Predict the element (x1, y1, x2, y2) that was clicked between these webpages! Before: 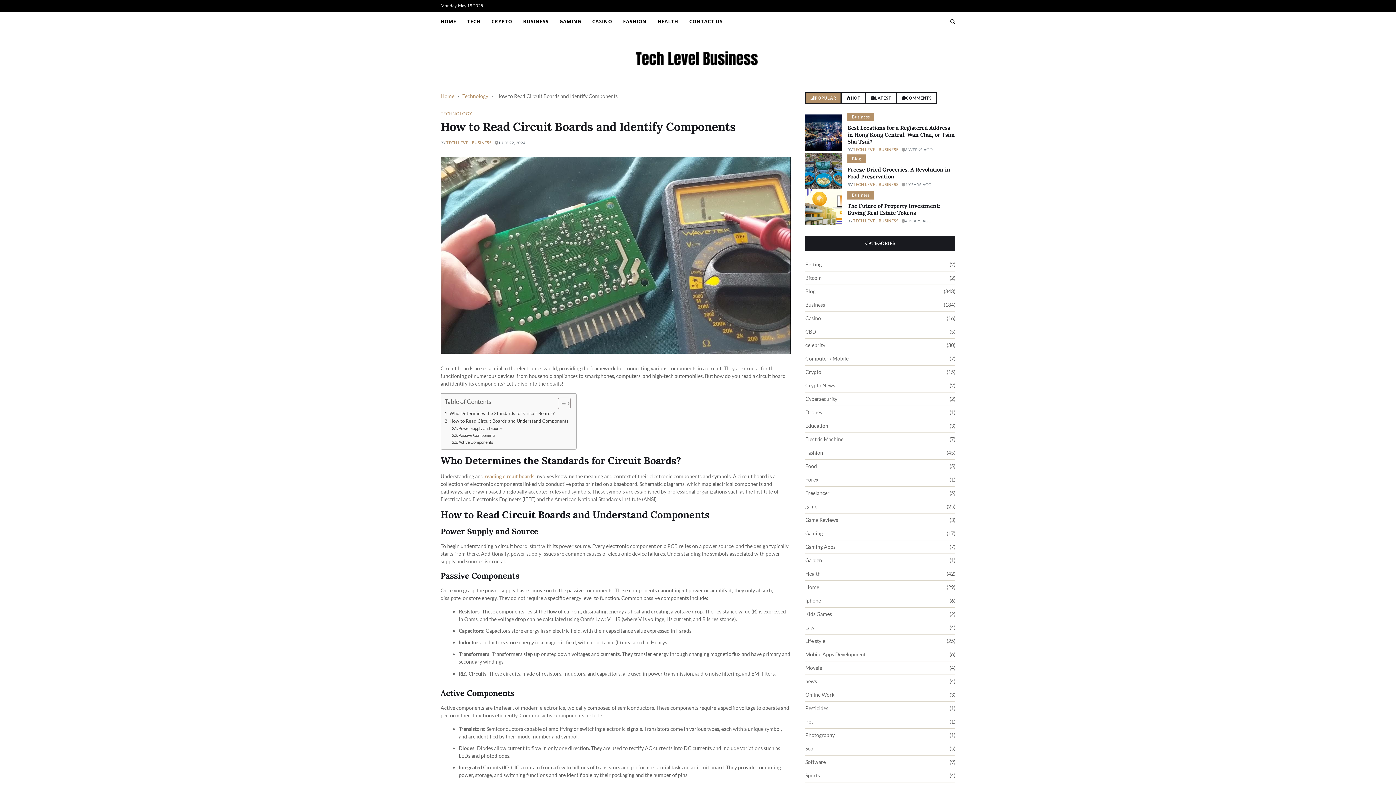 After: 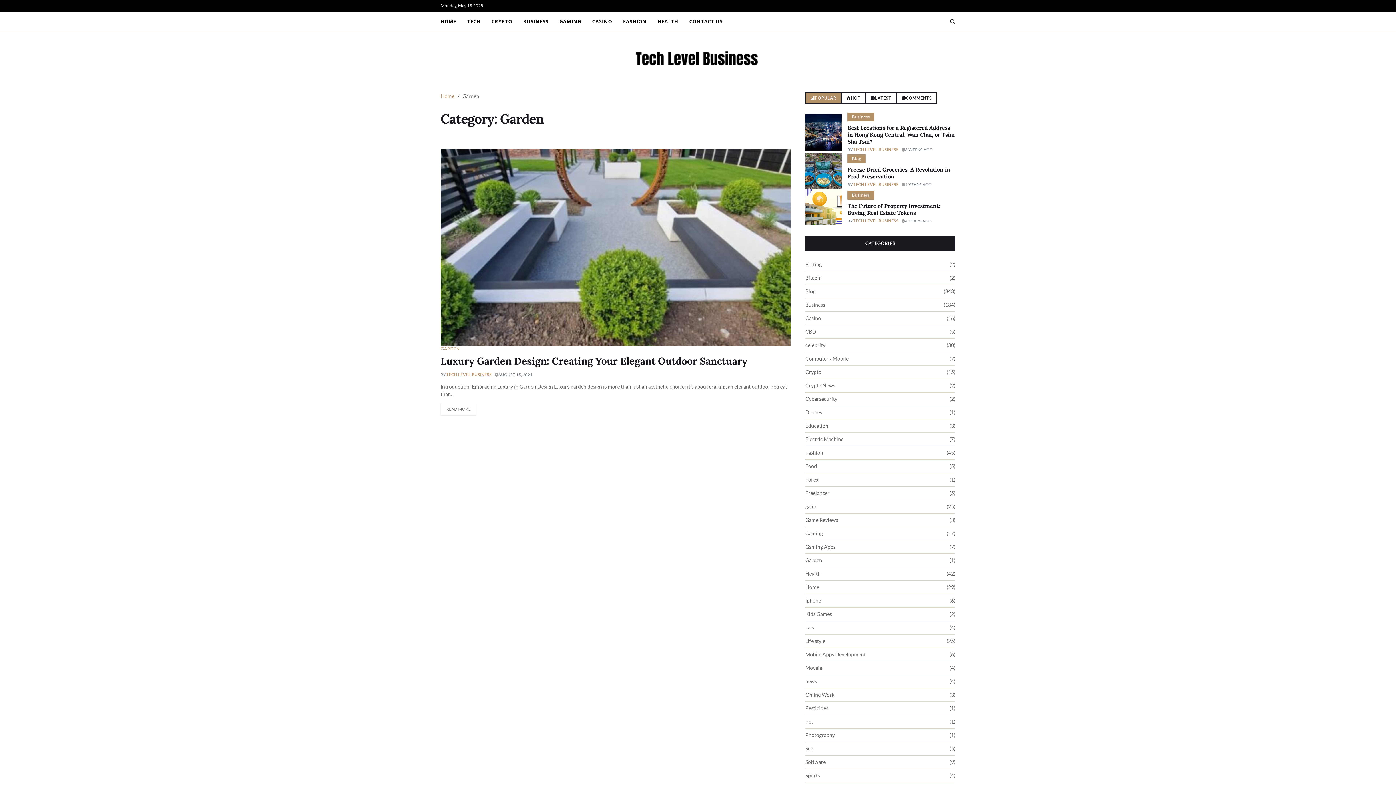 Action: label: Garden bbox: (805, 557, 822, 563)